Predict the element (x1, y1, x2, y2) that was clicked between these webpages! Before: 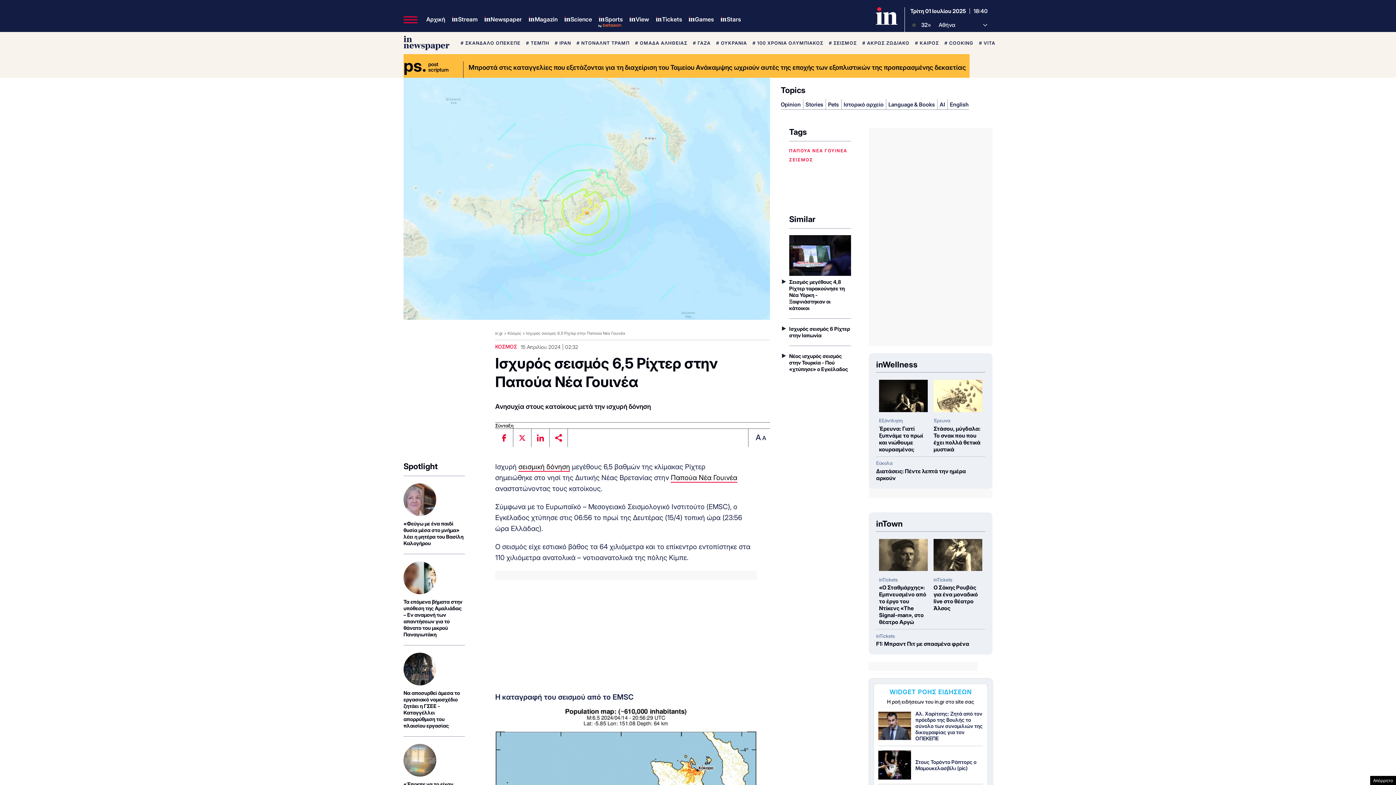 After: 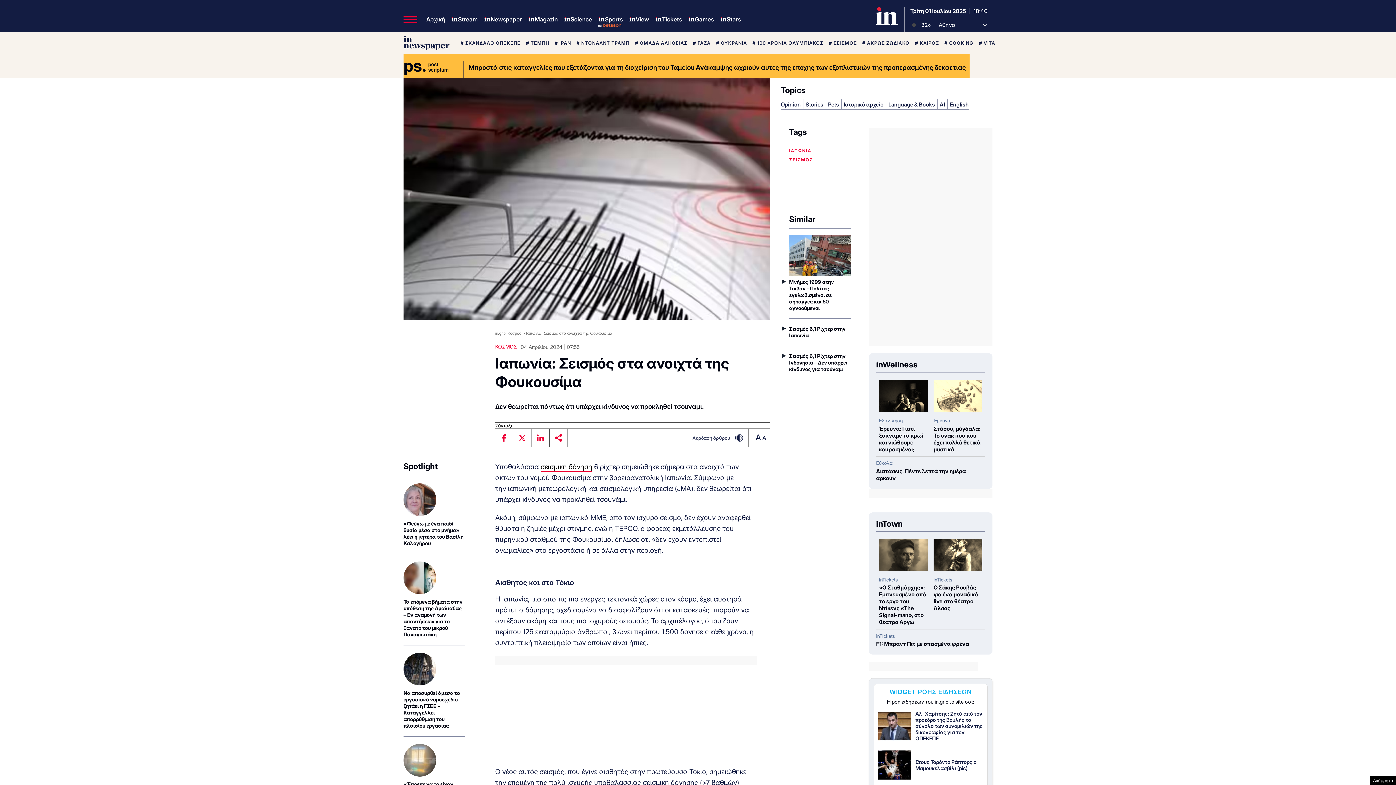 Action: label: Ισχυρός σεισμός 6 Ρίχτερ στην Ιαπωνία bbox: (789, 325, 851, 338)